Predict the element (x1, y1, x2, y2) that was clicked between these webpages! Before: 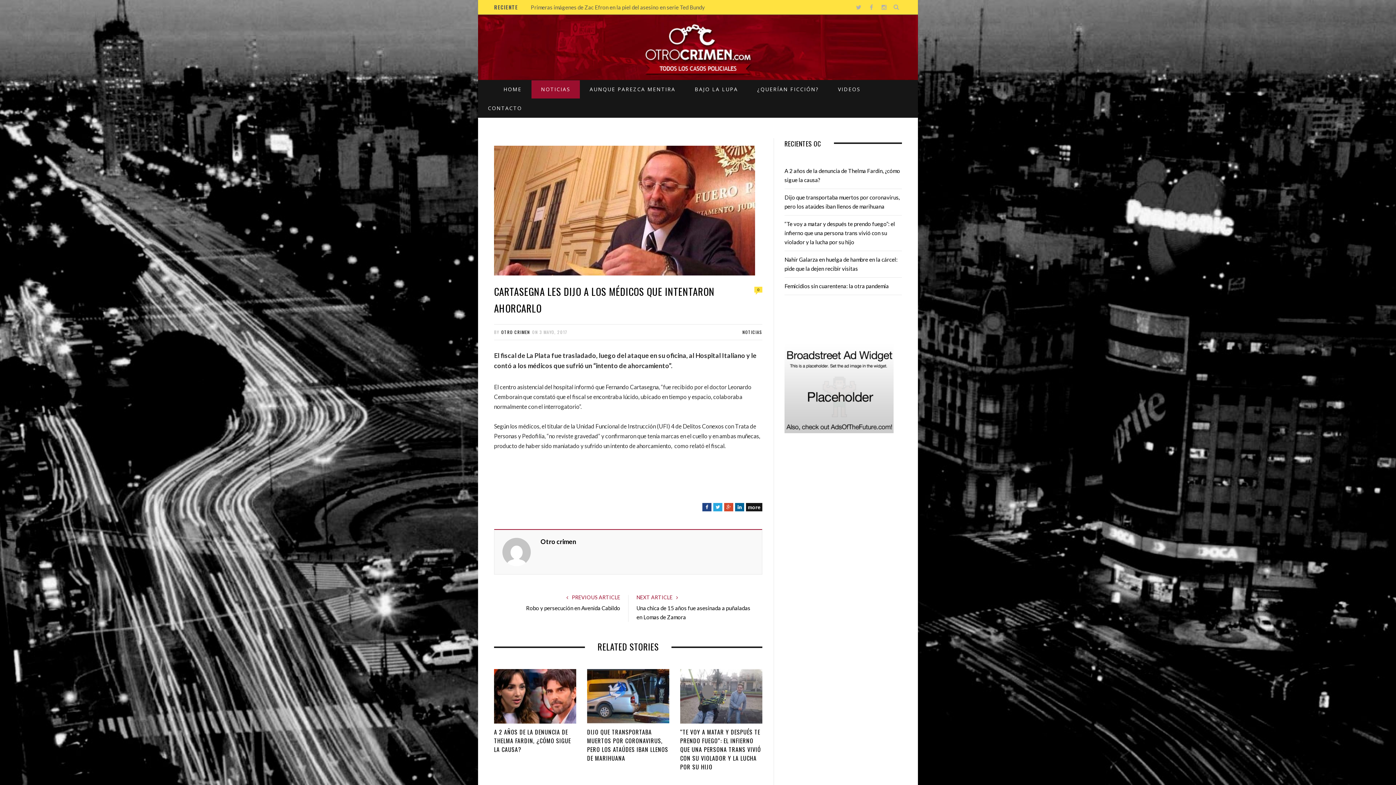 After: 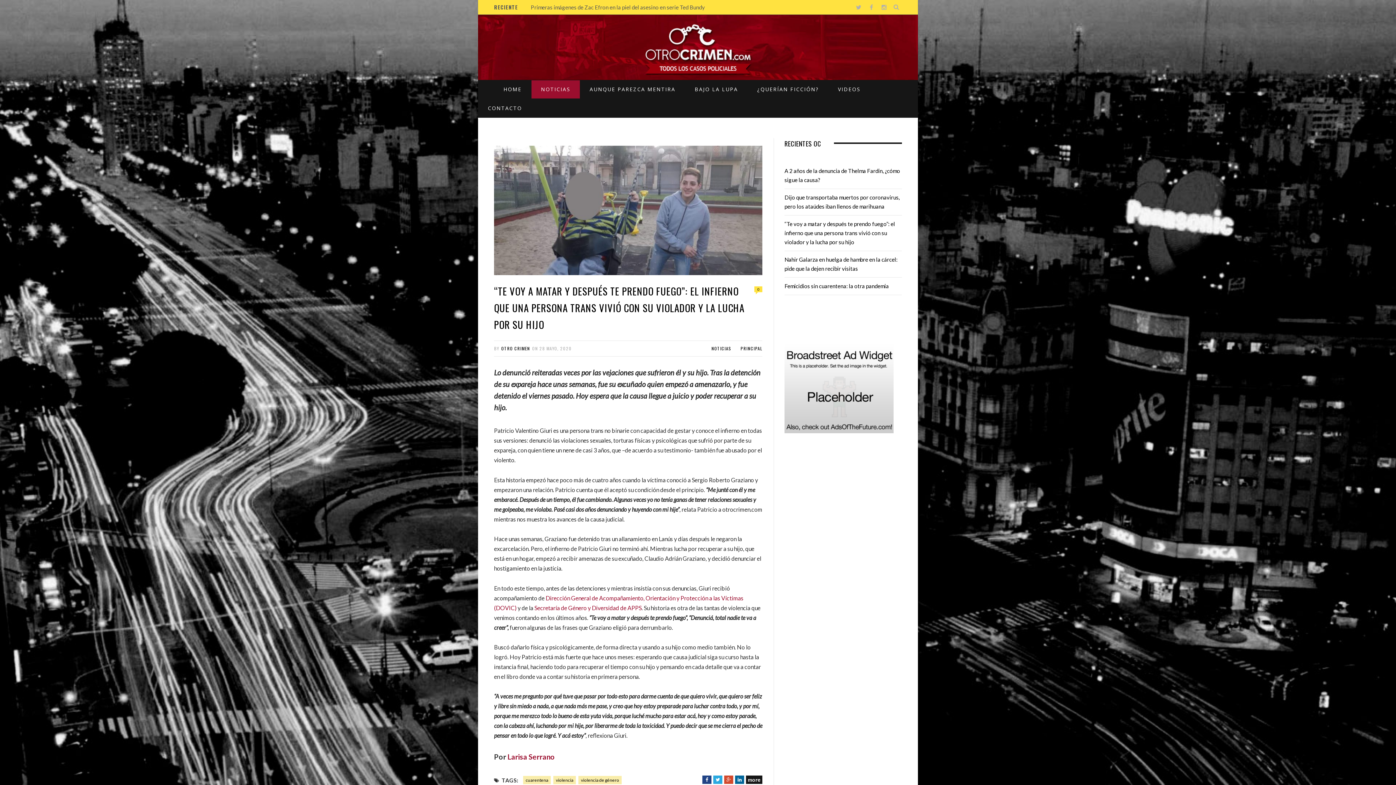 Action: label: “Te voy a matar y después te prendo fuego”: el infierno que una persona trans vivió con su violador y la lucha por su hijo bbox: (784, 220, 895, 245)